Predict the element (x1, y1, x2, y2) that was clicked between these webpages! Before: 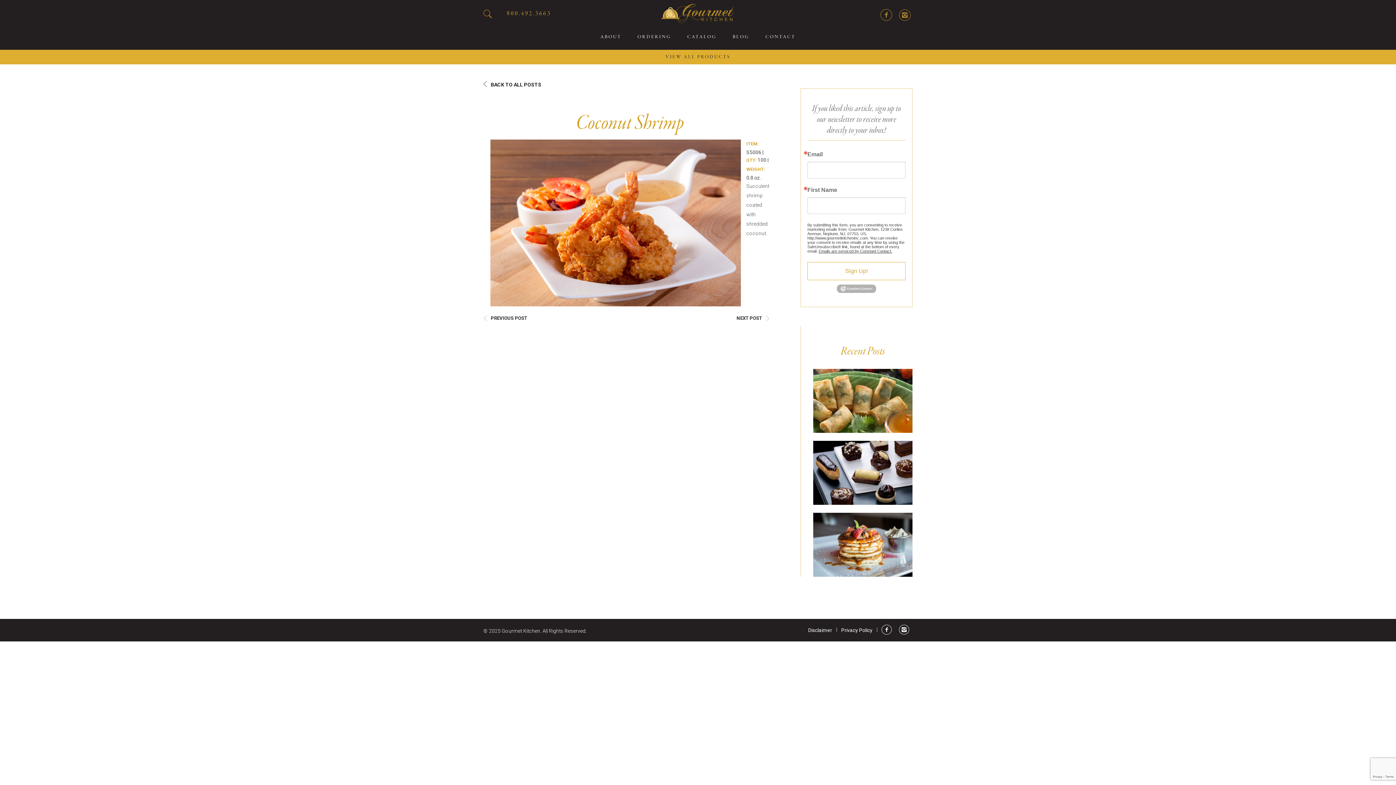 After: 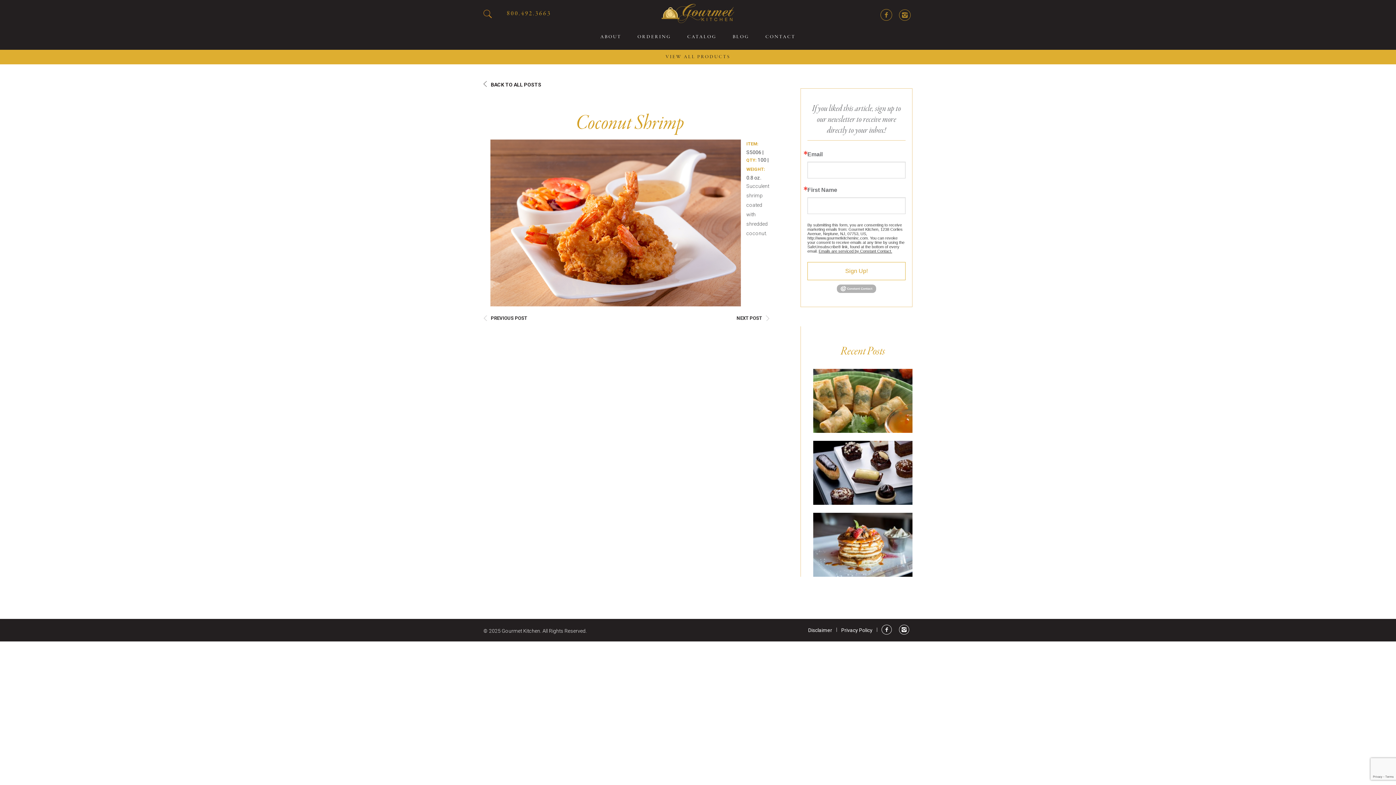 Action: bbox: (837, 286, 876, 290)